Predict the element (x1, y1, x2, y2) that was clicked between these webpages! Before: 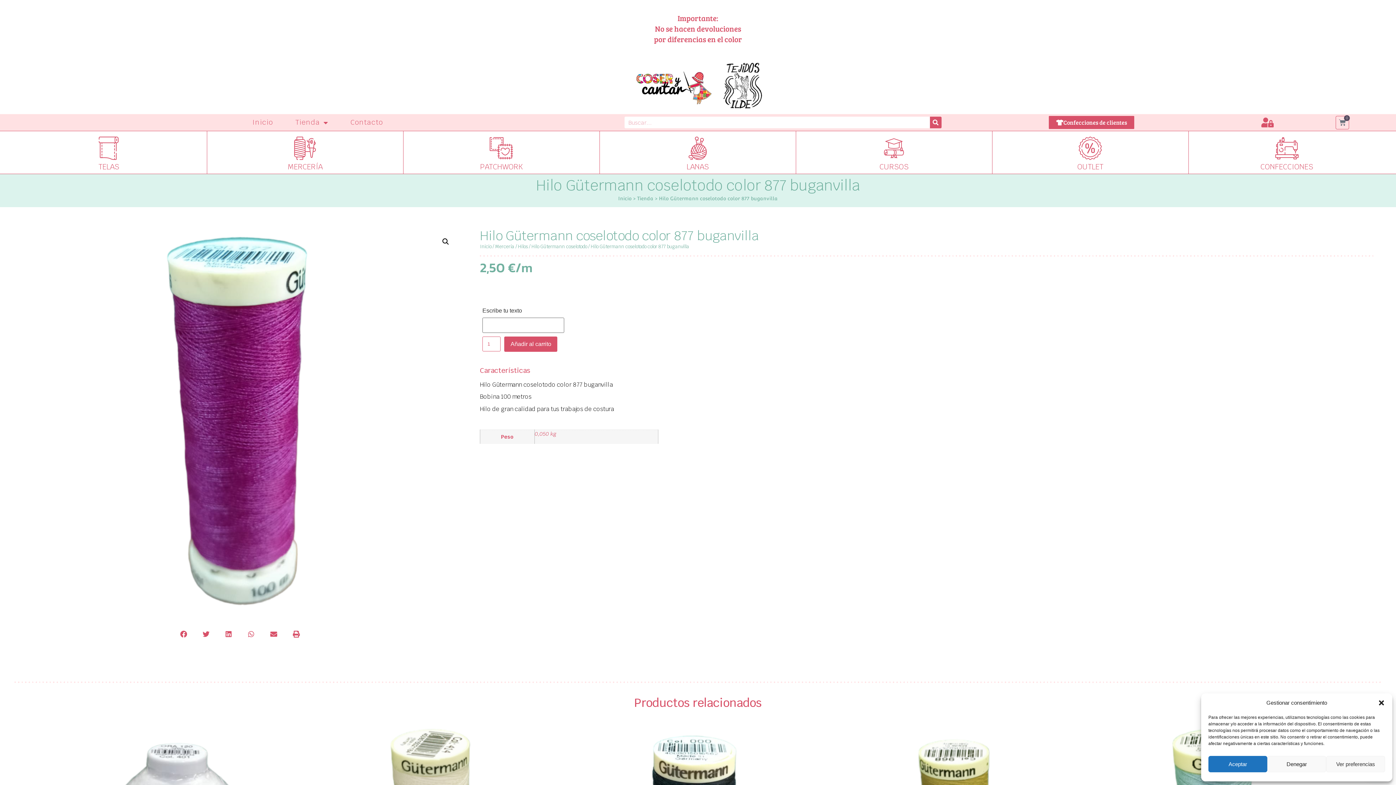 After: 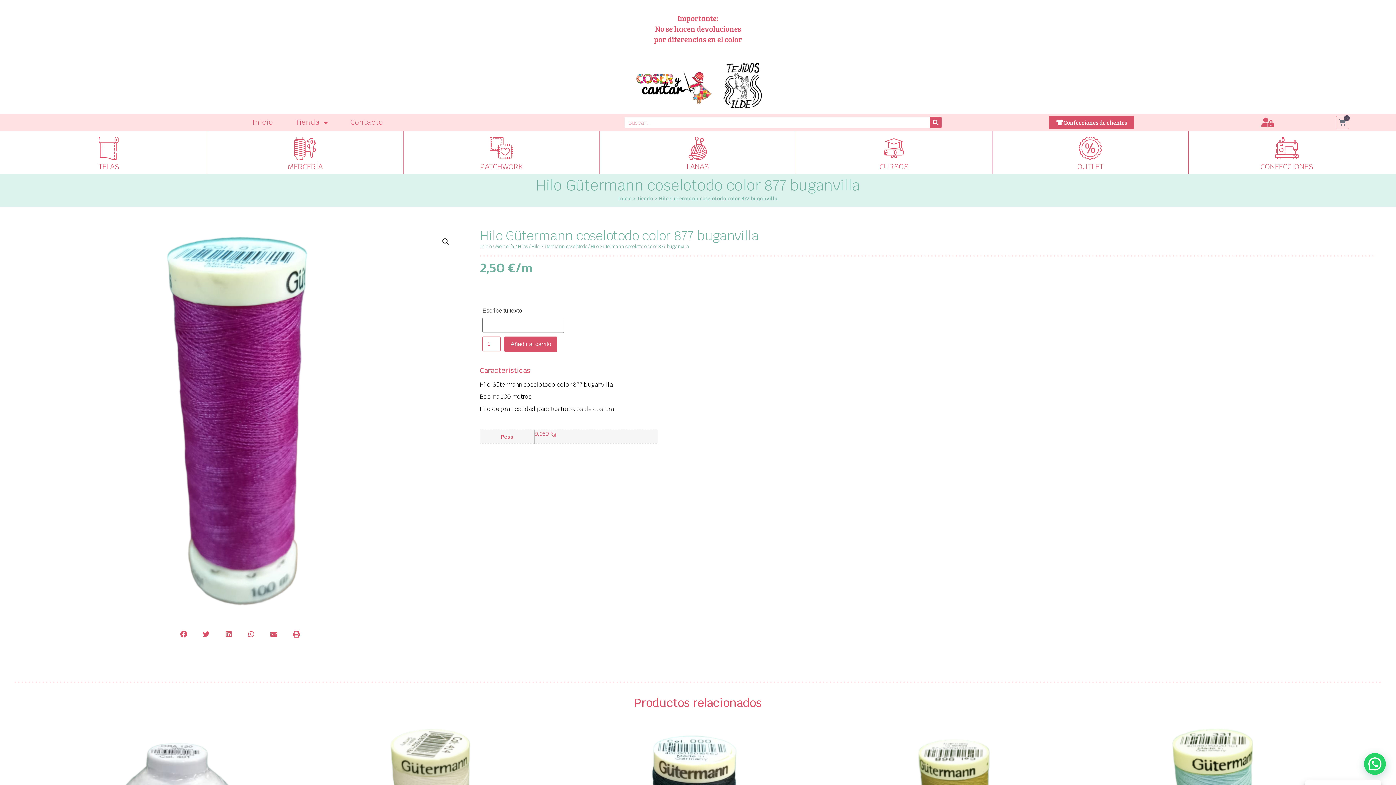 Action: bbox: (1267, 756, 1326, 772) label: Denegar